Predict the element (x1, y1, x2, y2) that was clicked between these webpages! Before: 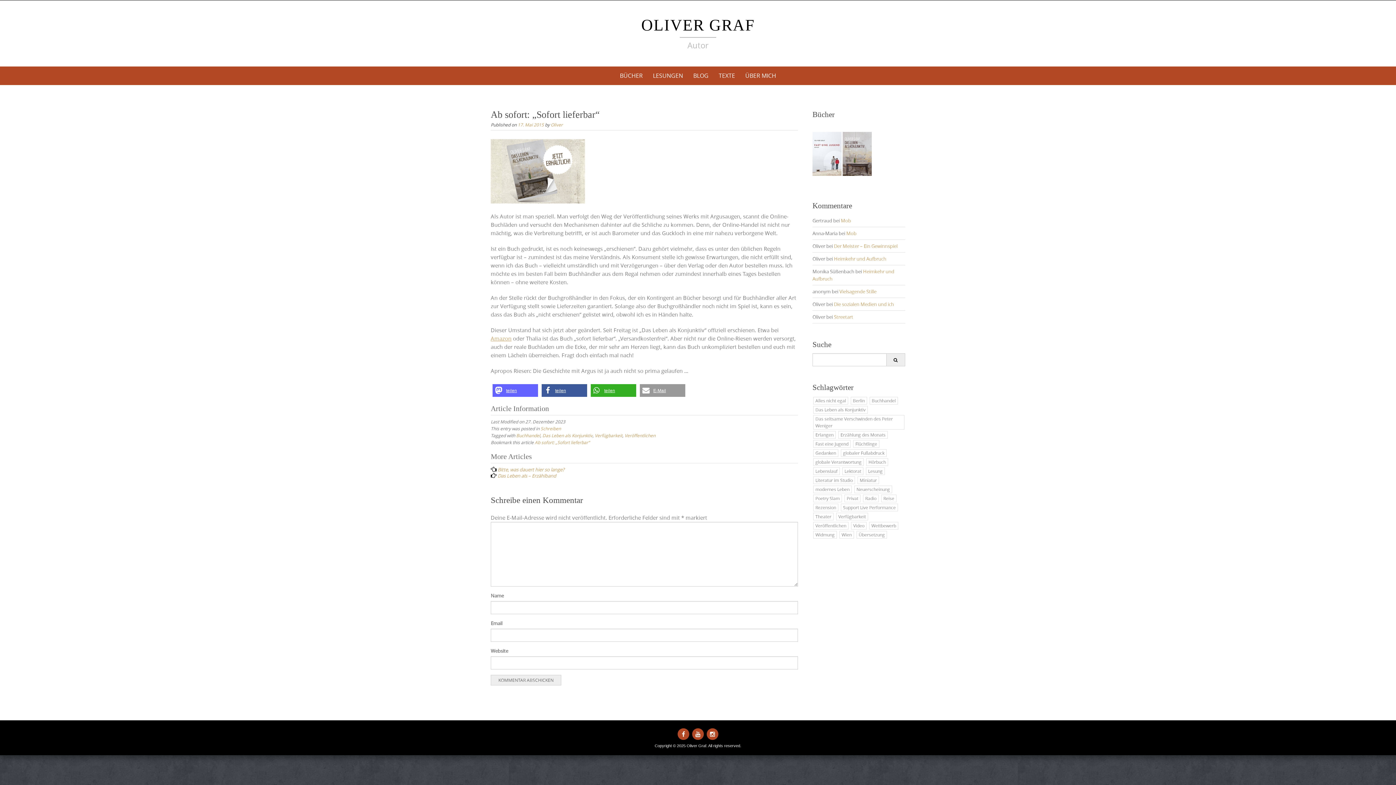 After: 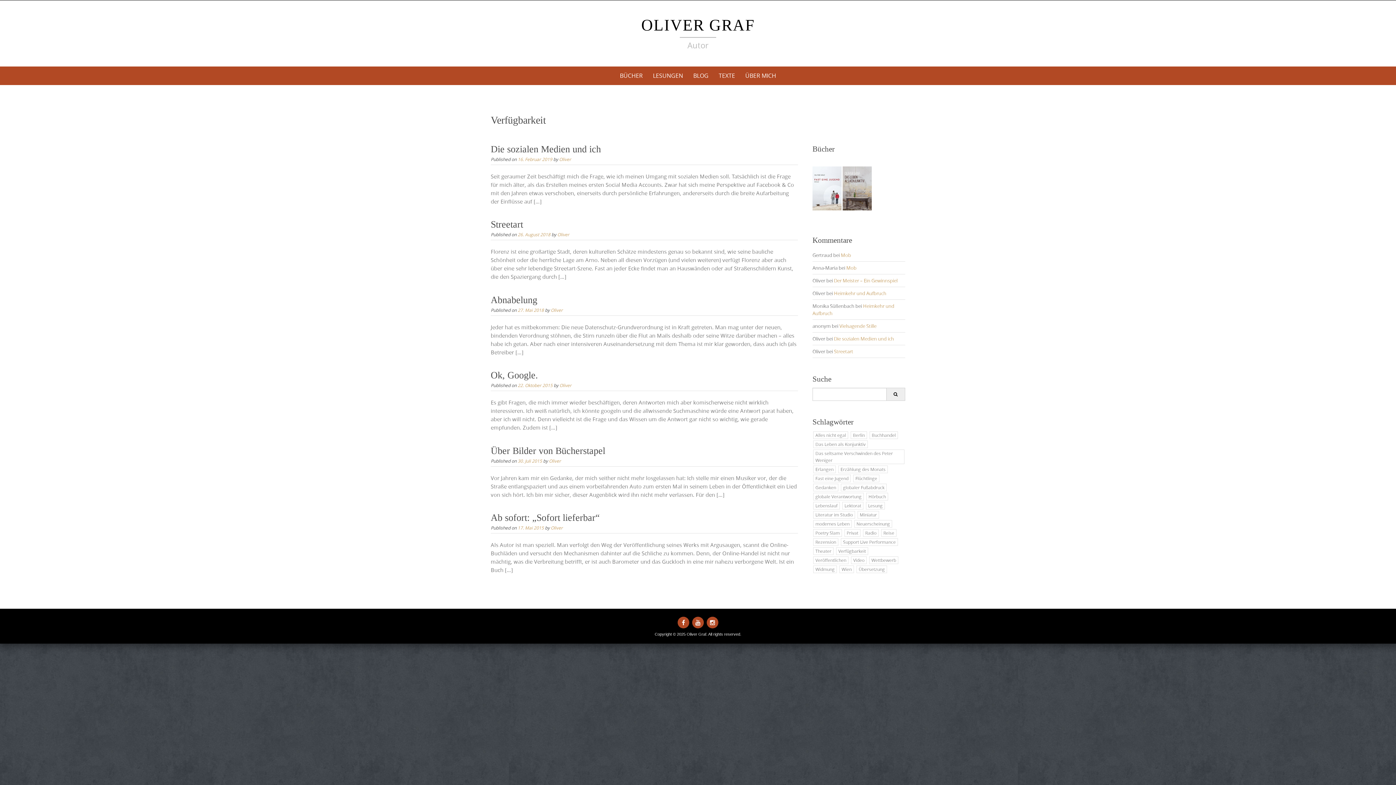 Action: bbox: (836, 513, 868, 520) label: Verfügbarkeit (6 Einträge)